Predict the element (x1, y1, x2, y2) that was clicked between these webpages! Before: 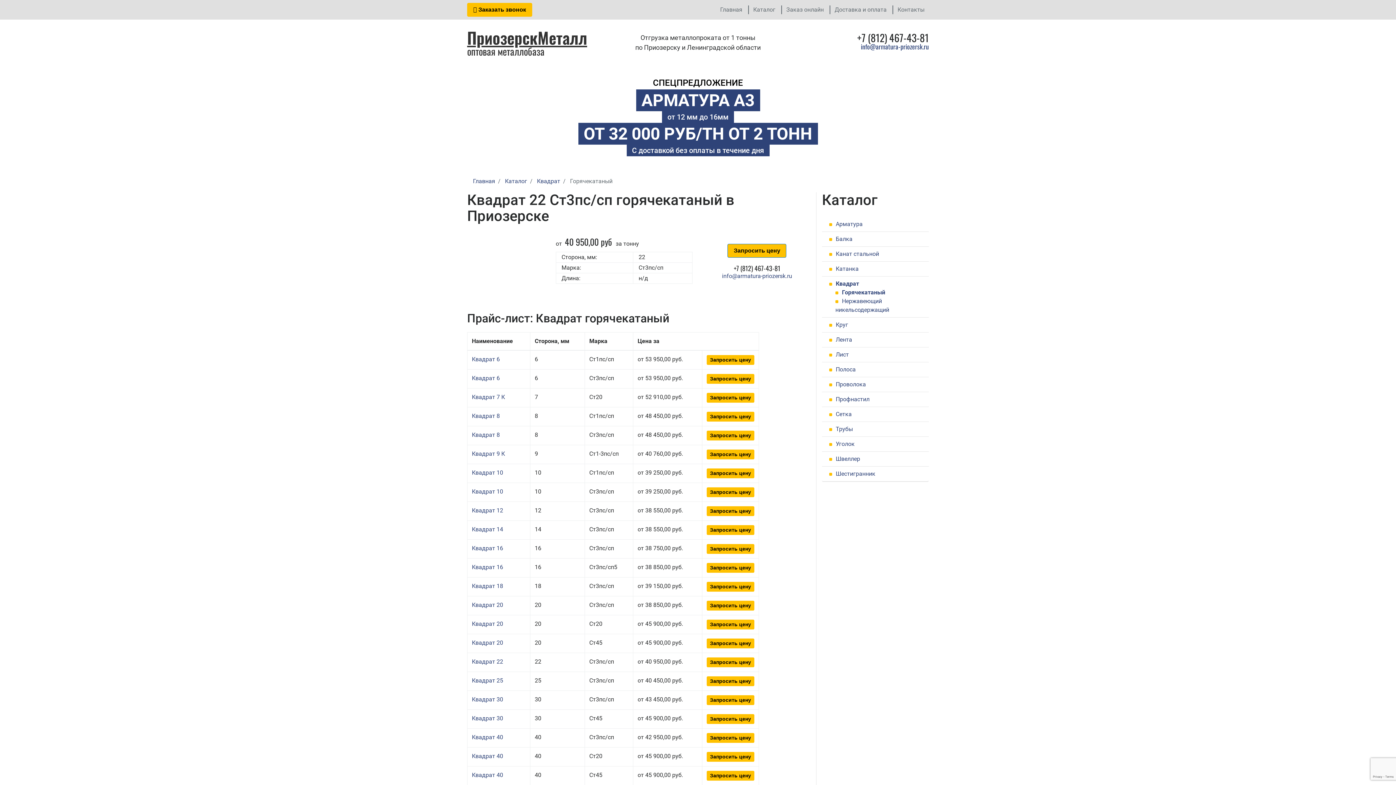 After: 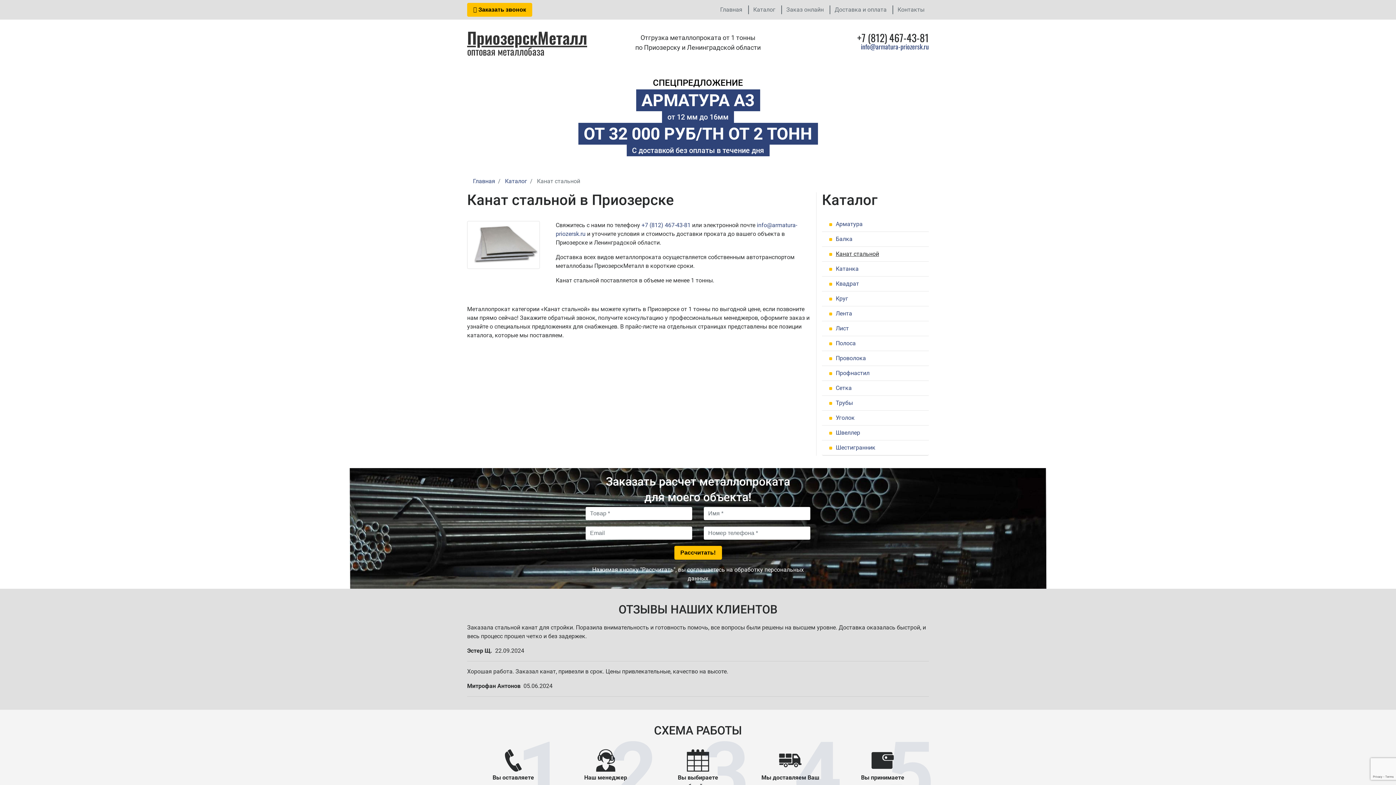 Action: label: Канат стальной bbox: (829, 249, 921, 258)